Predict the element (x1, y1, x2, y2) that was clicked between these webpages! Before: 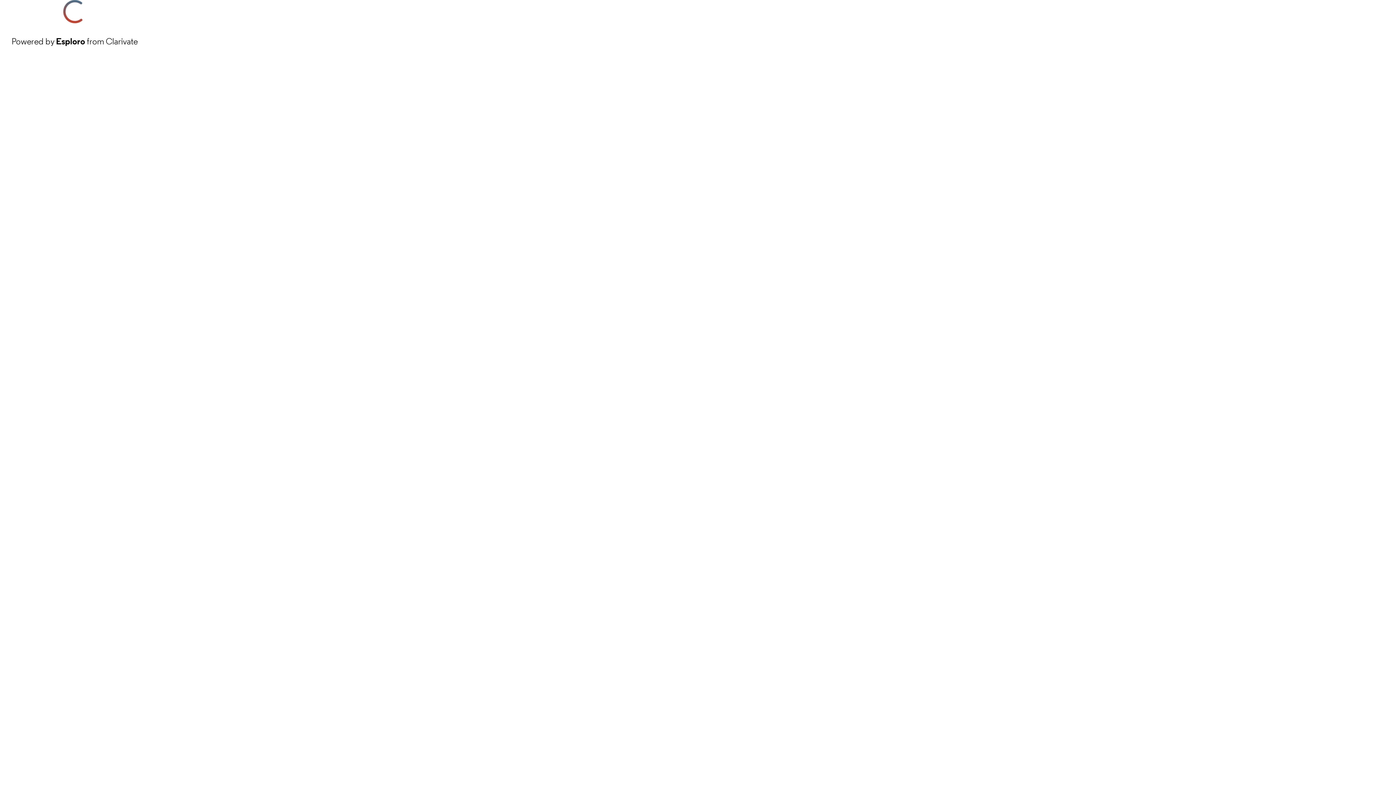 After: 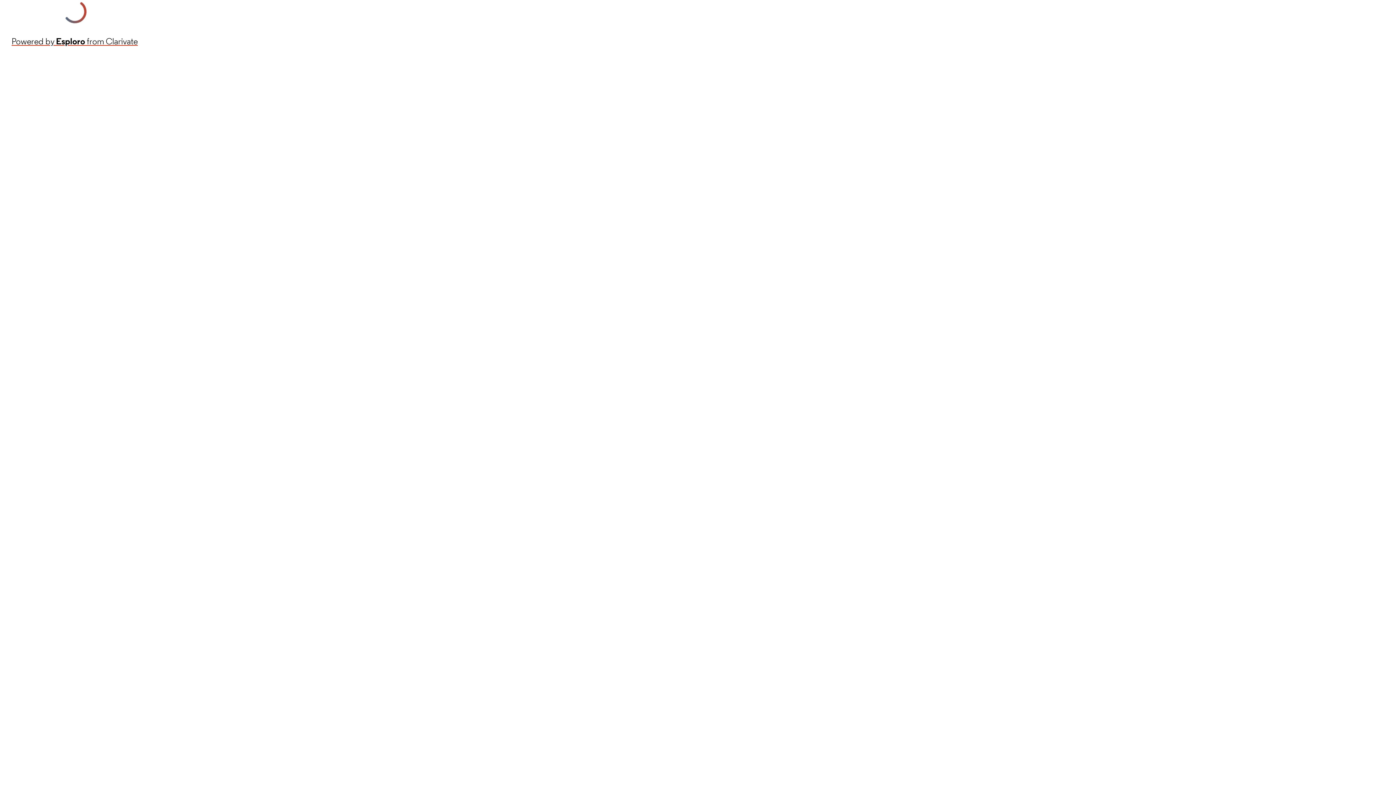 Action: bbox: (11, 34, 137, 48) label: Powered by Esploro from Clarivate